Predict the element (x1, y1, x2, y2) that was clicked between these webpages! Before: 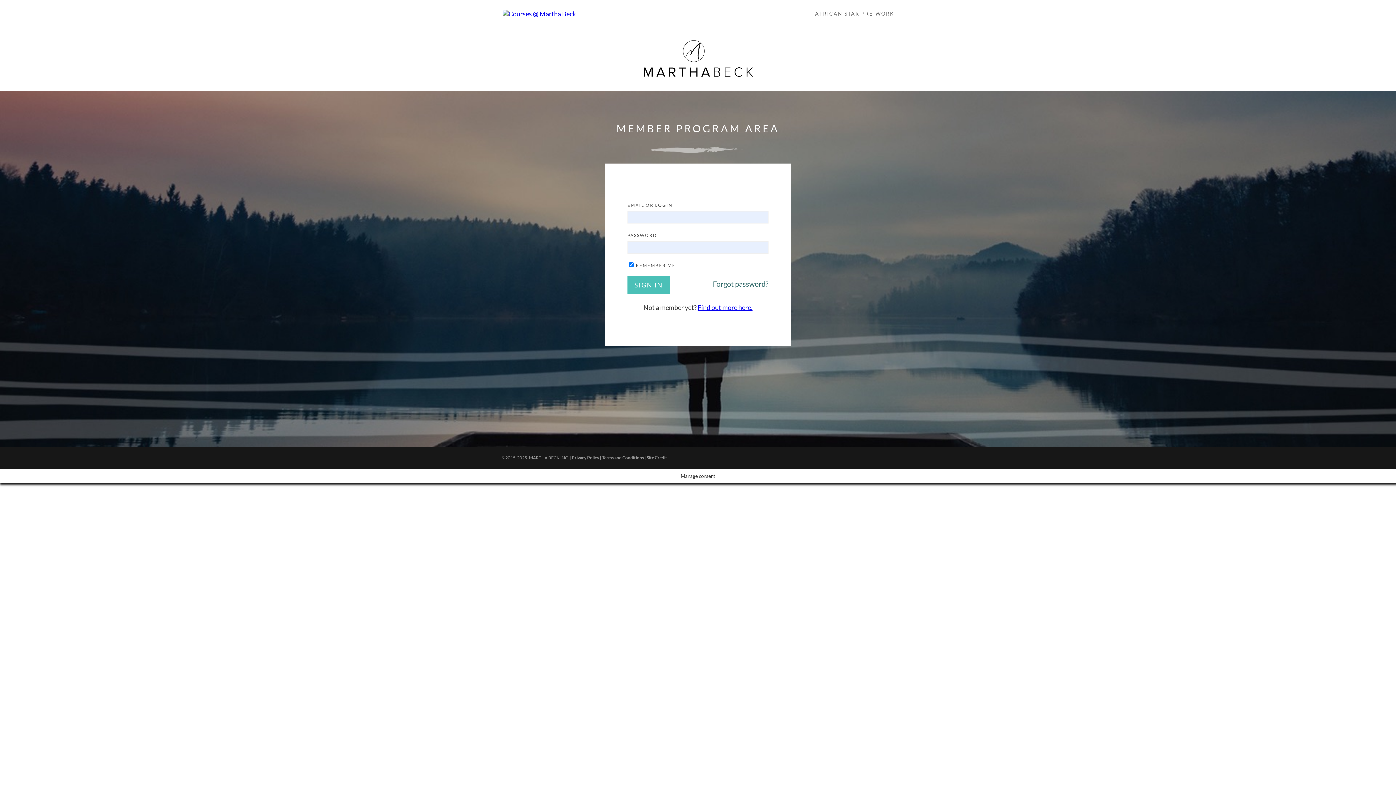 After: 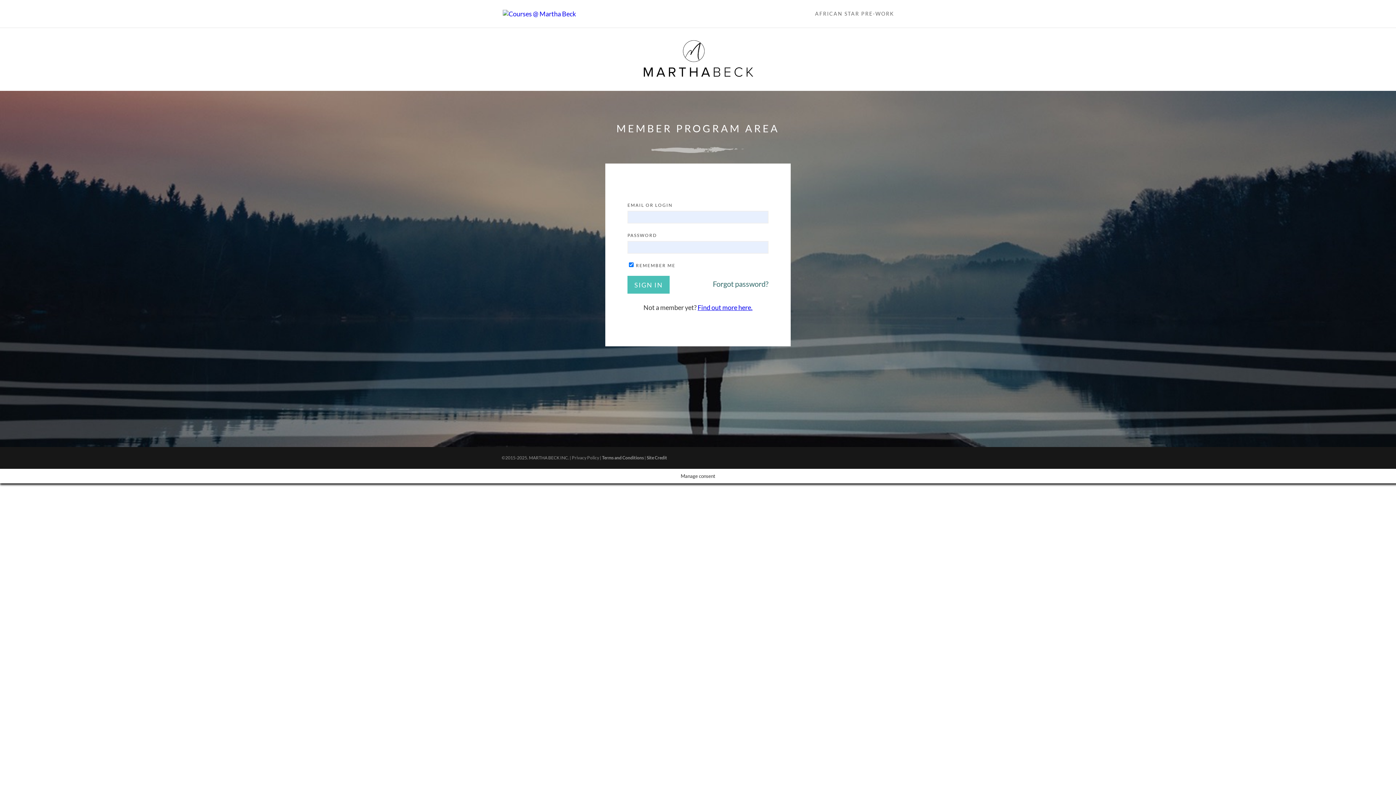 Action: label: Privacy Policy bbox: (572, 455, 599, 460)